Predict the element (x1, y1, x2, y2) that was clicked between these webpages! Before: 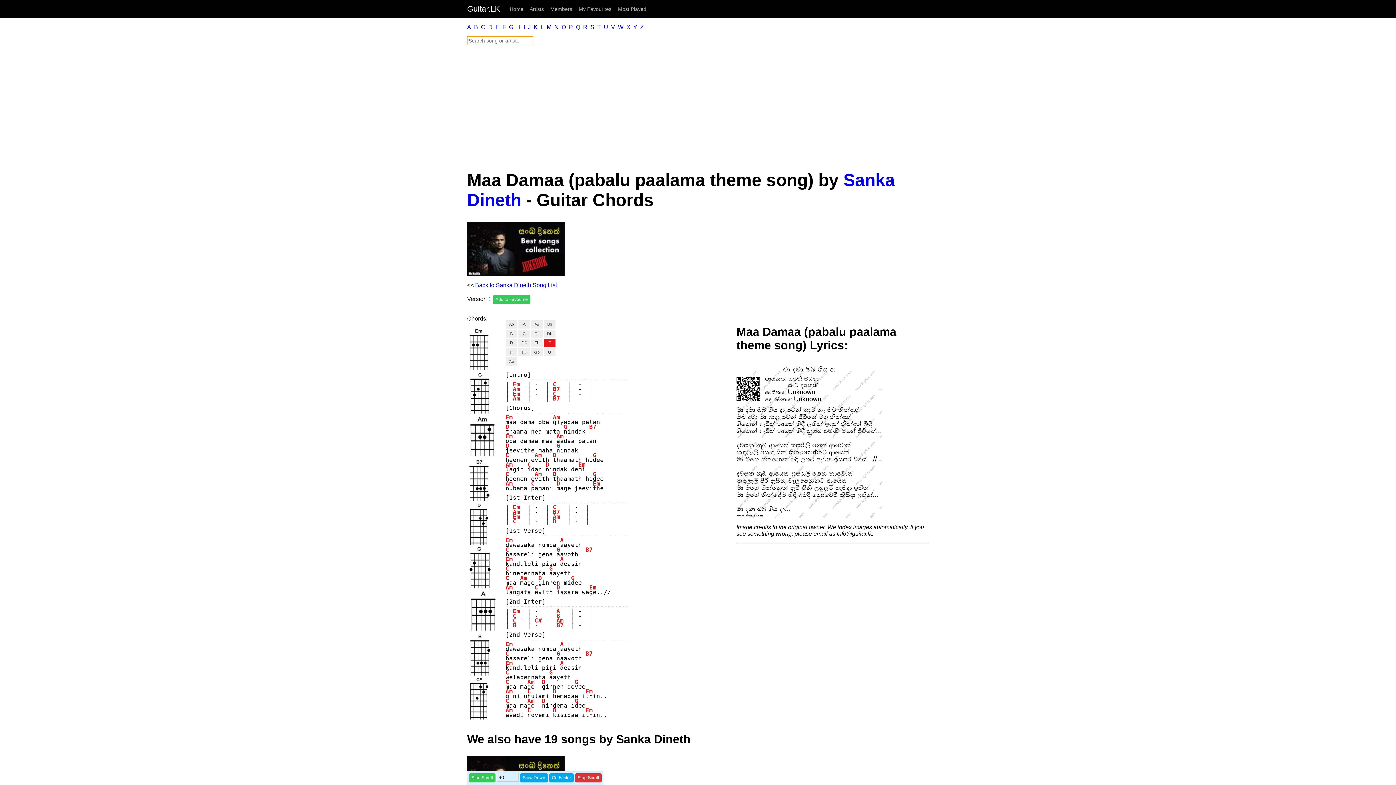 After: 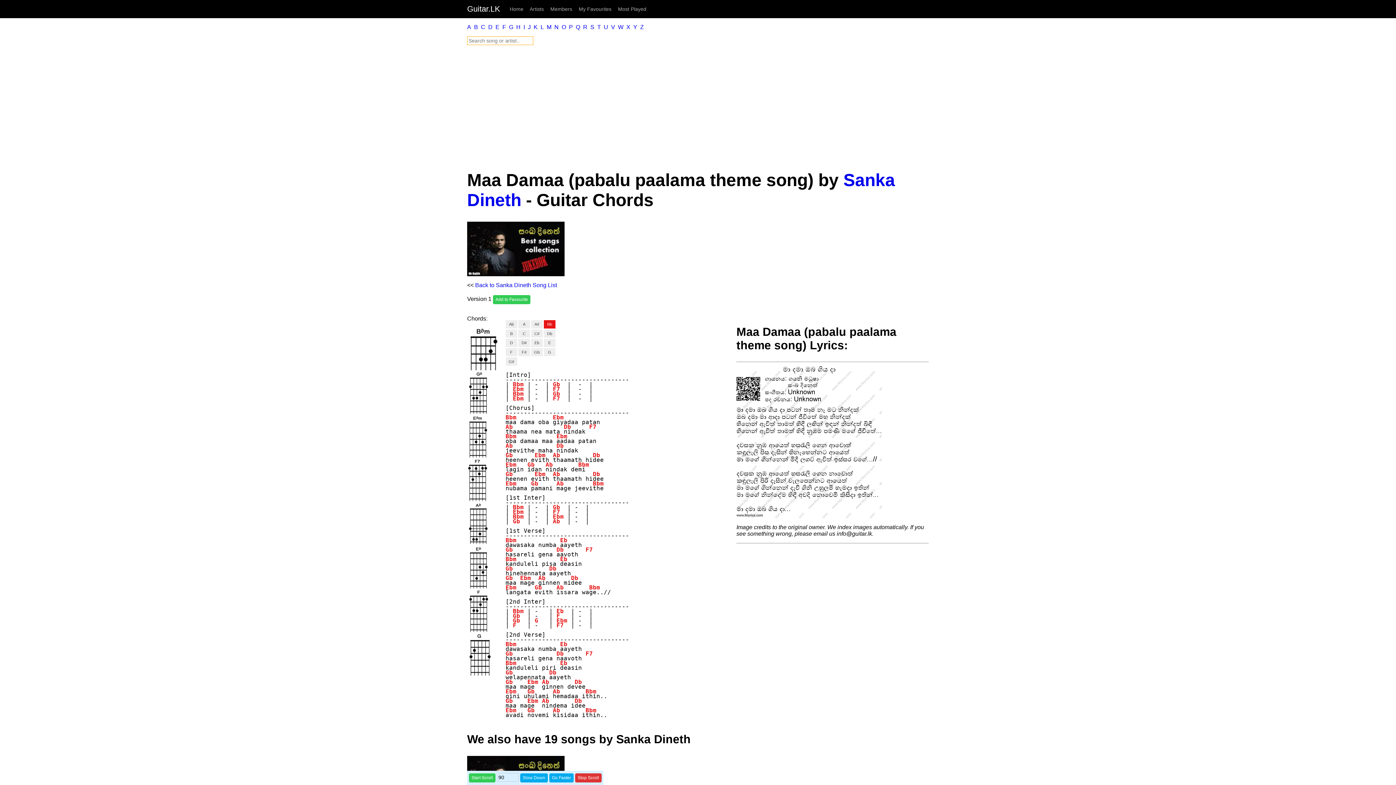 Action: bbox: (543, 320, 555, 328) label: Bb